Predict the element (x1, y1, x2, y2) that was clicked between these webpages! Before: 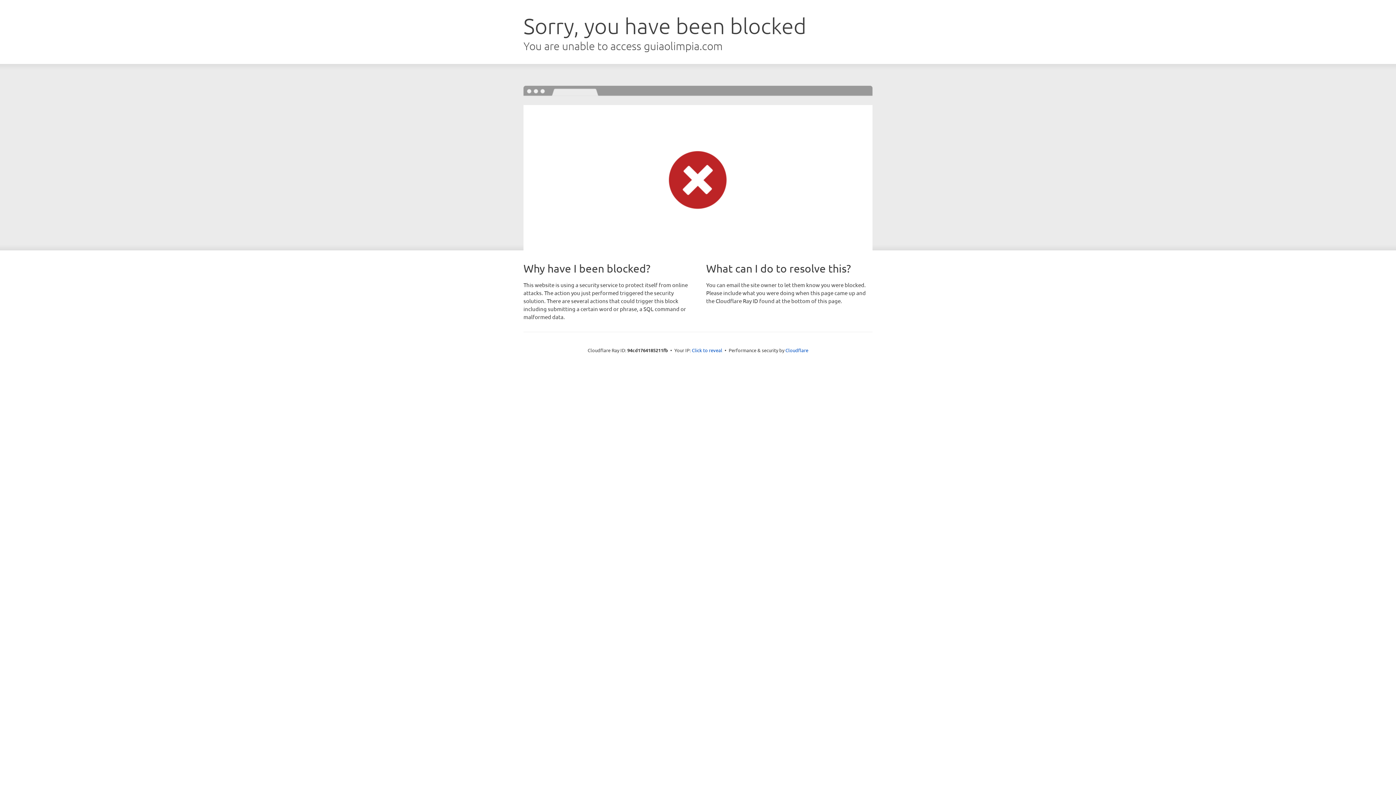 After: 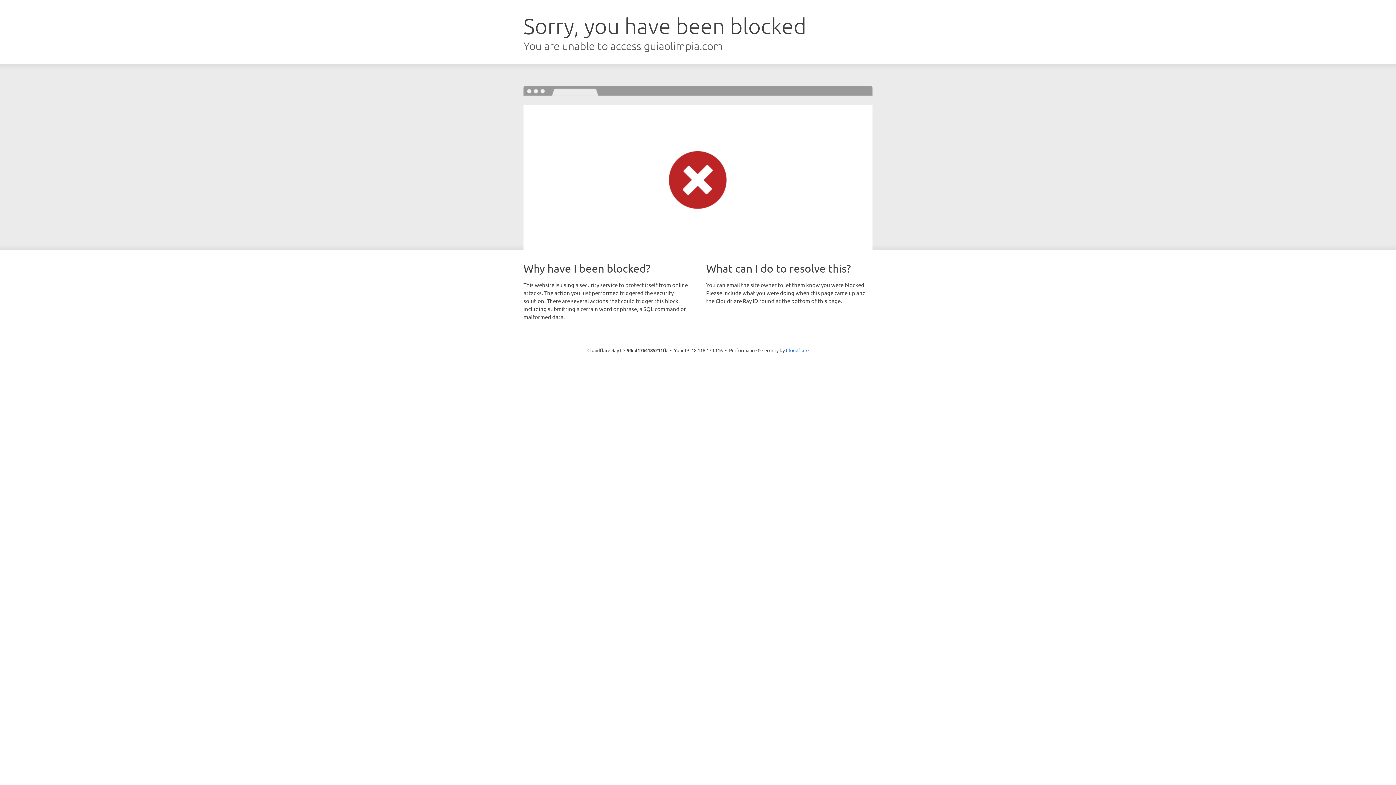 Action: bbox: (692, 346, 722, 353) label: Click to reveal